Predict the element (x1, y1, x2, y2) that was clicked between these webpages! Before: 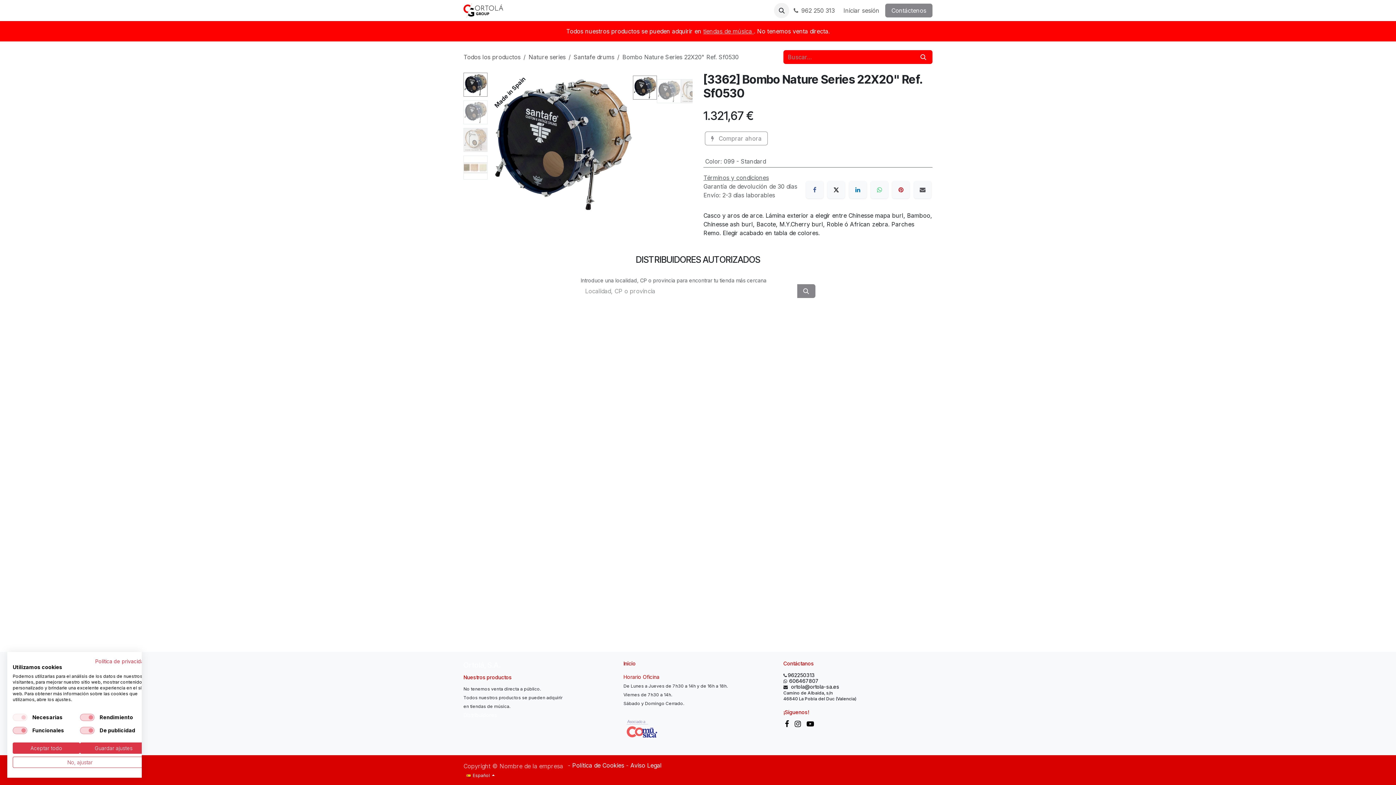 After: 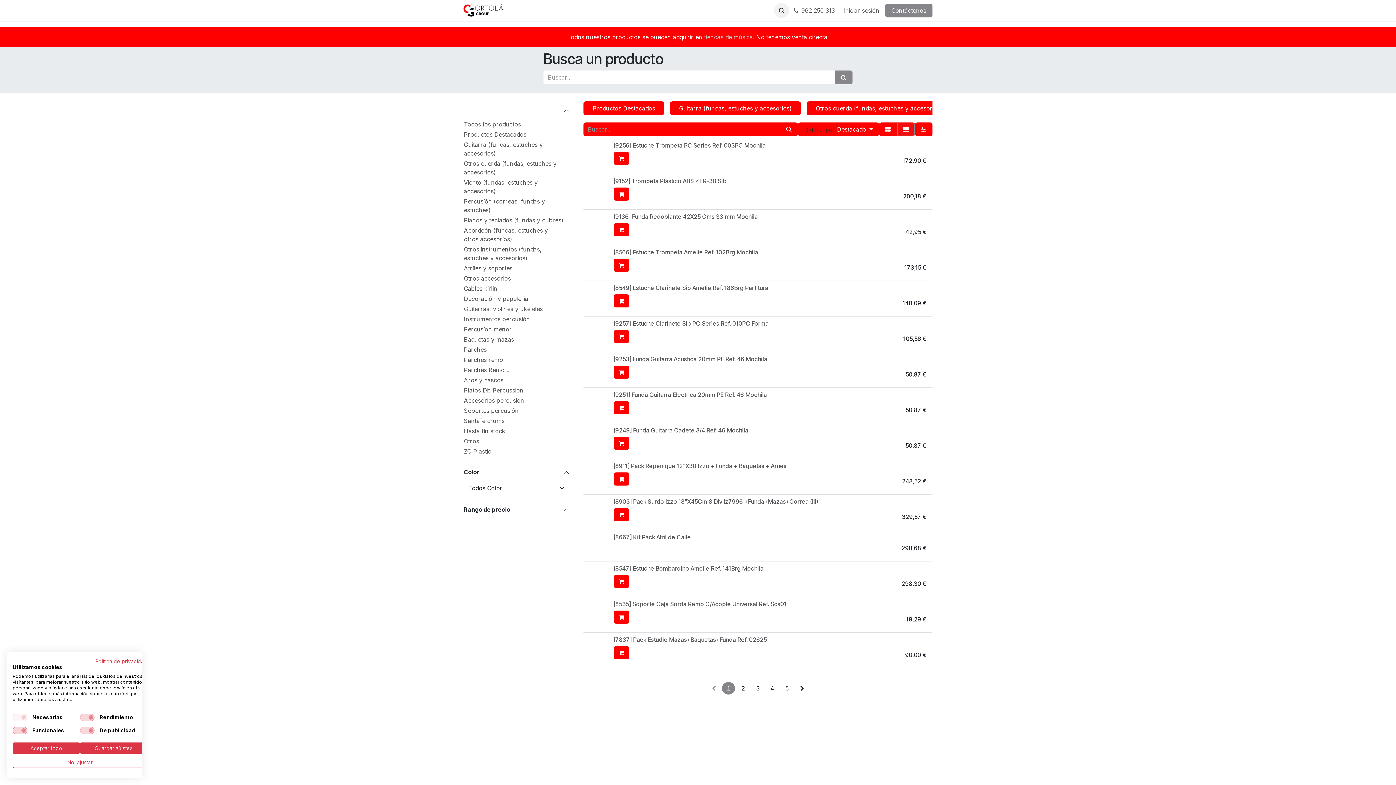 Action: bbox: (463, 53, 520, 60) label: Todos los productos